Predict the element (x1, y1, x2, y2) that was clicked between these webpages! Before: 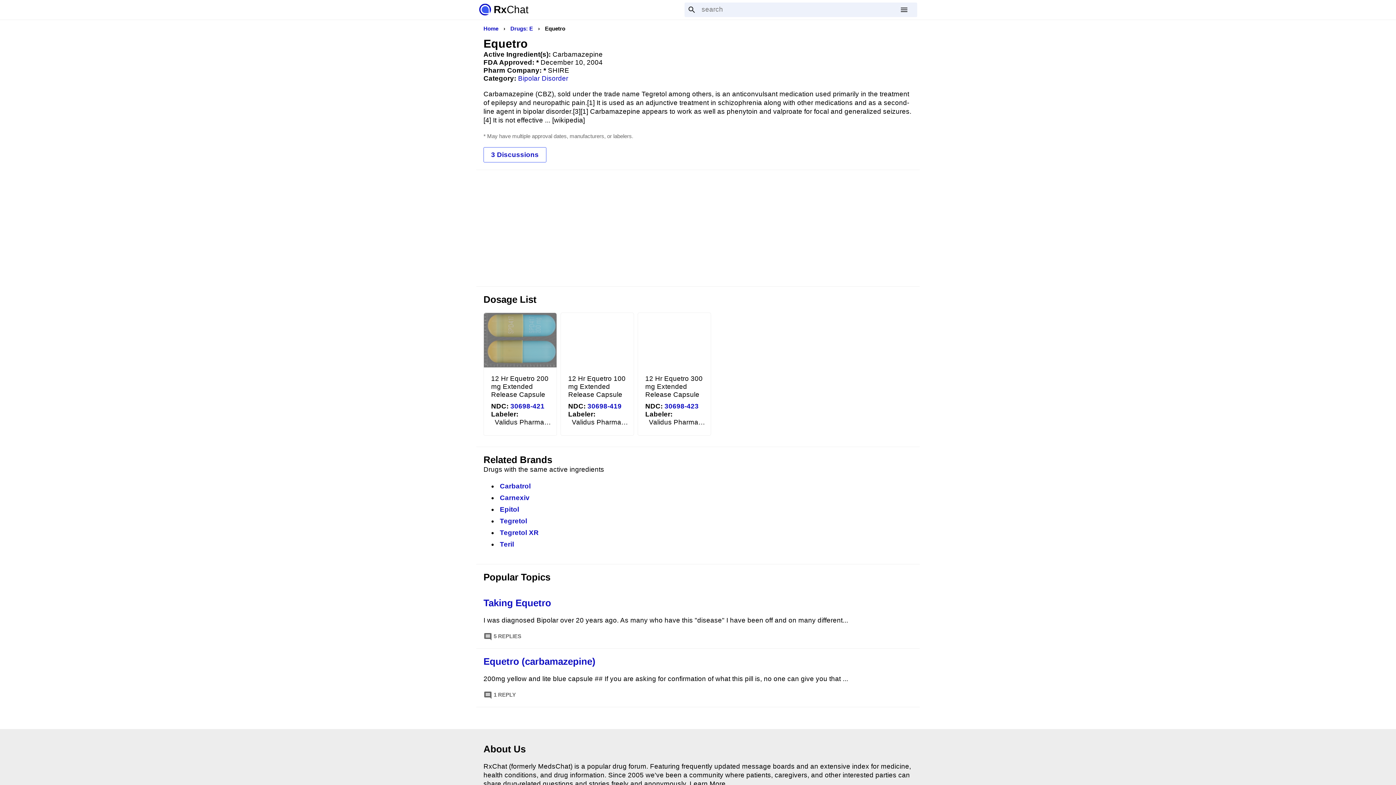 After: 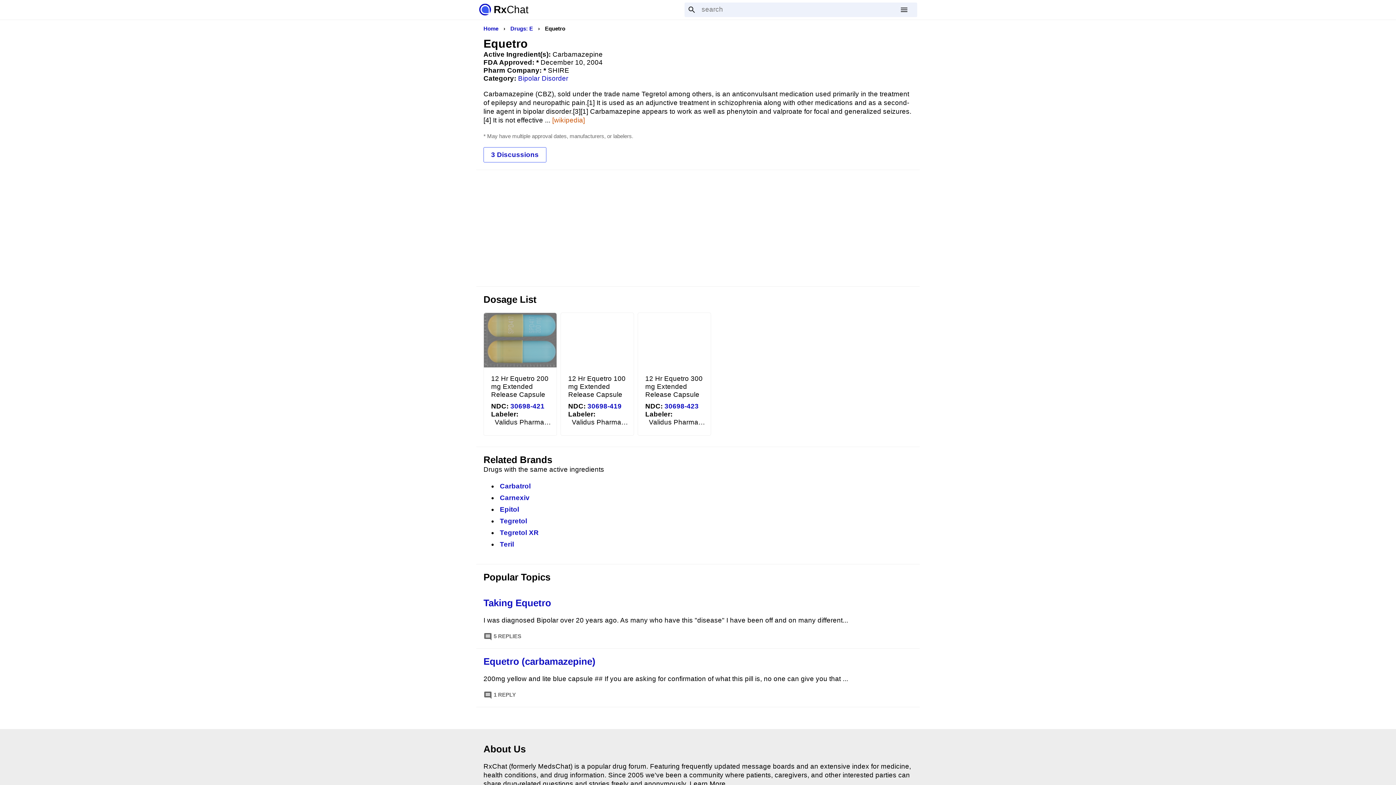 Action: label: [wikipedia] bbox: (552, 116, 585, 124)